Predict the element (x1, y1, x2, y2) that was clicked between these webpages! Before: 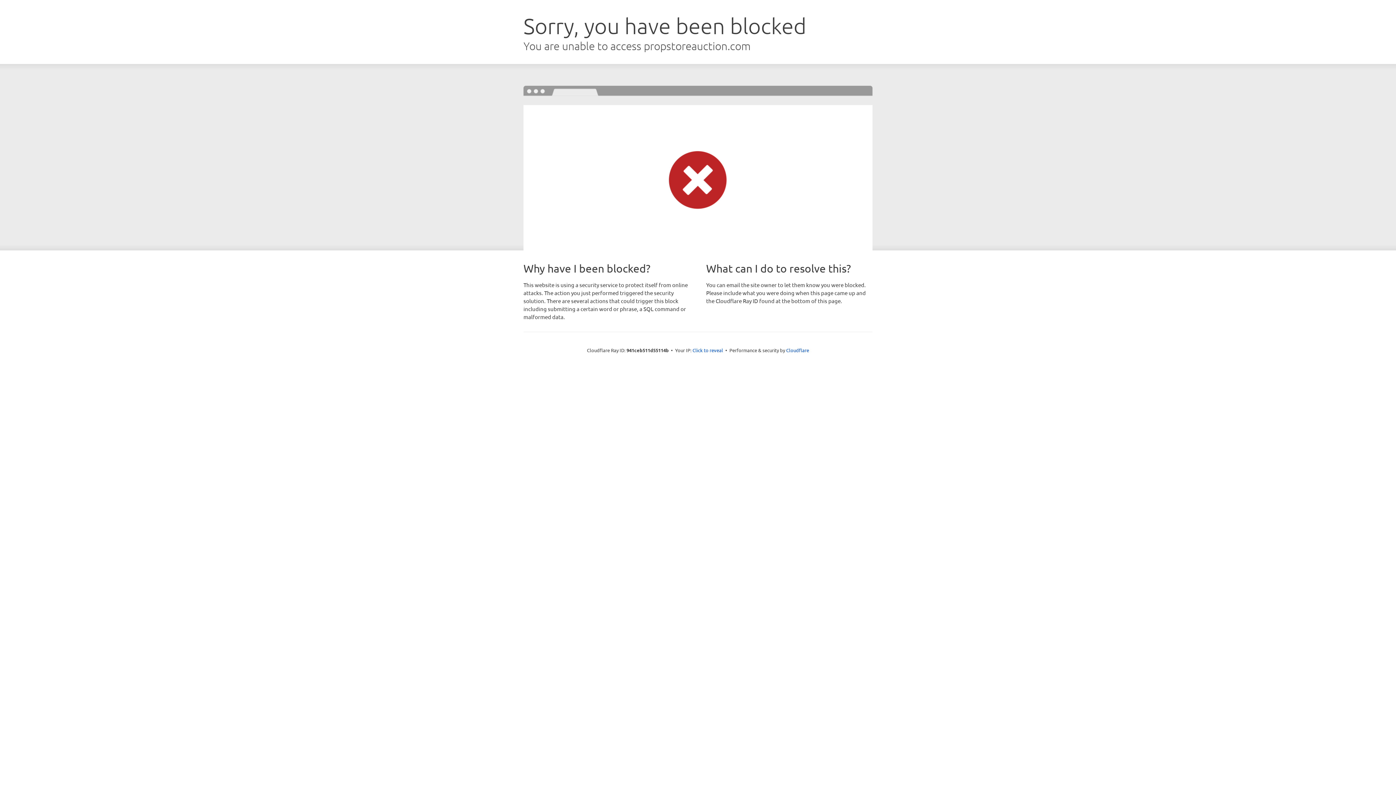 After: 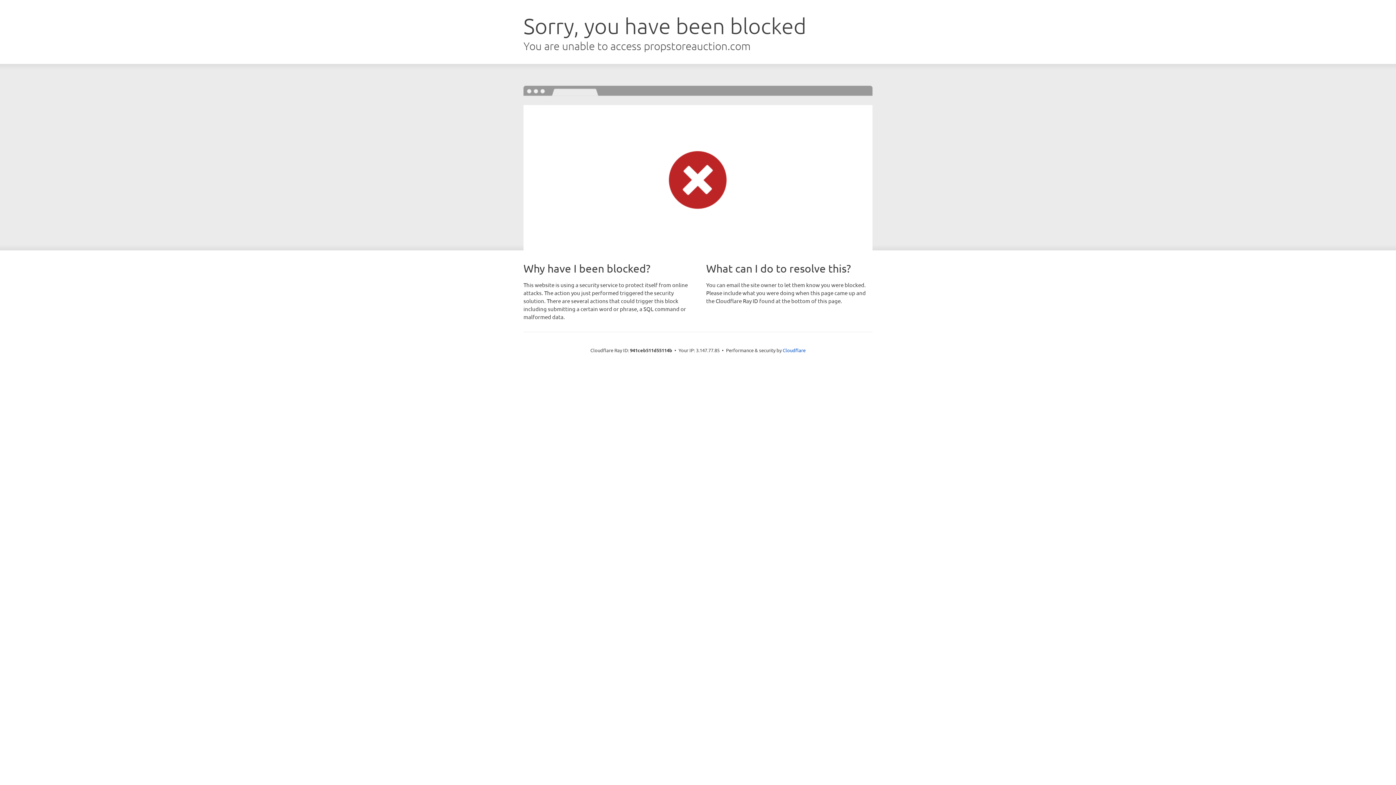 Action: label: Click to reveal bbox: (692, 346, 723, 353)